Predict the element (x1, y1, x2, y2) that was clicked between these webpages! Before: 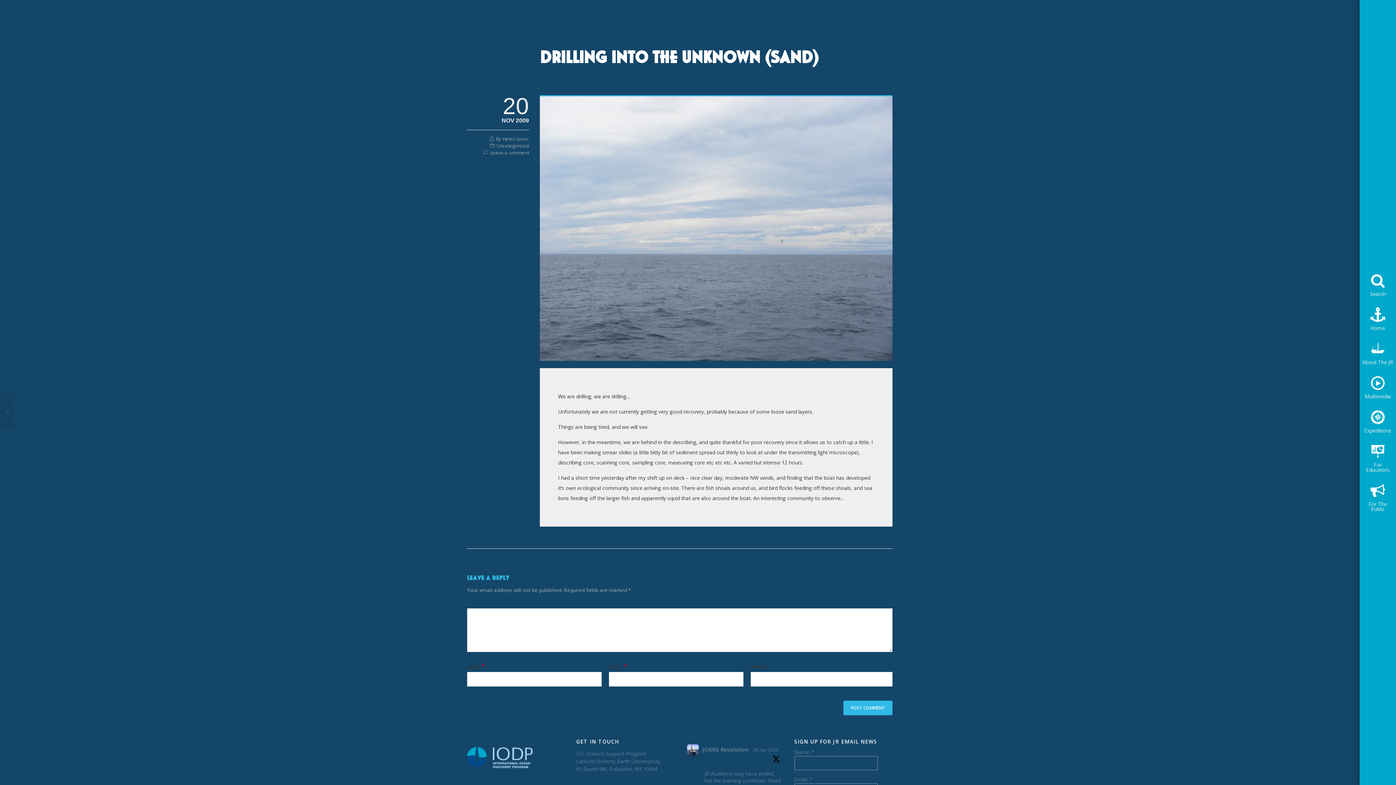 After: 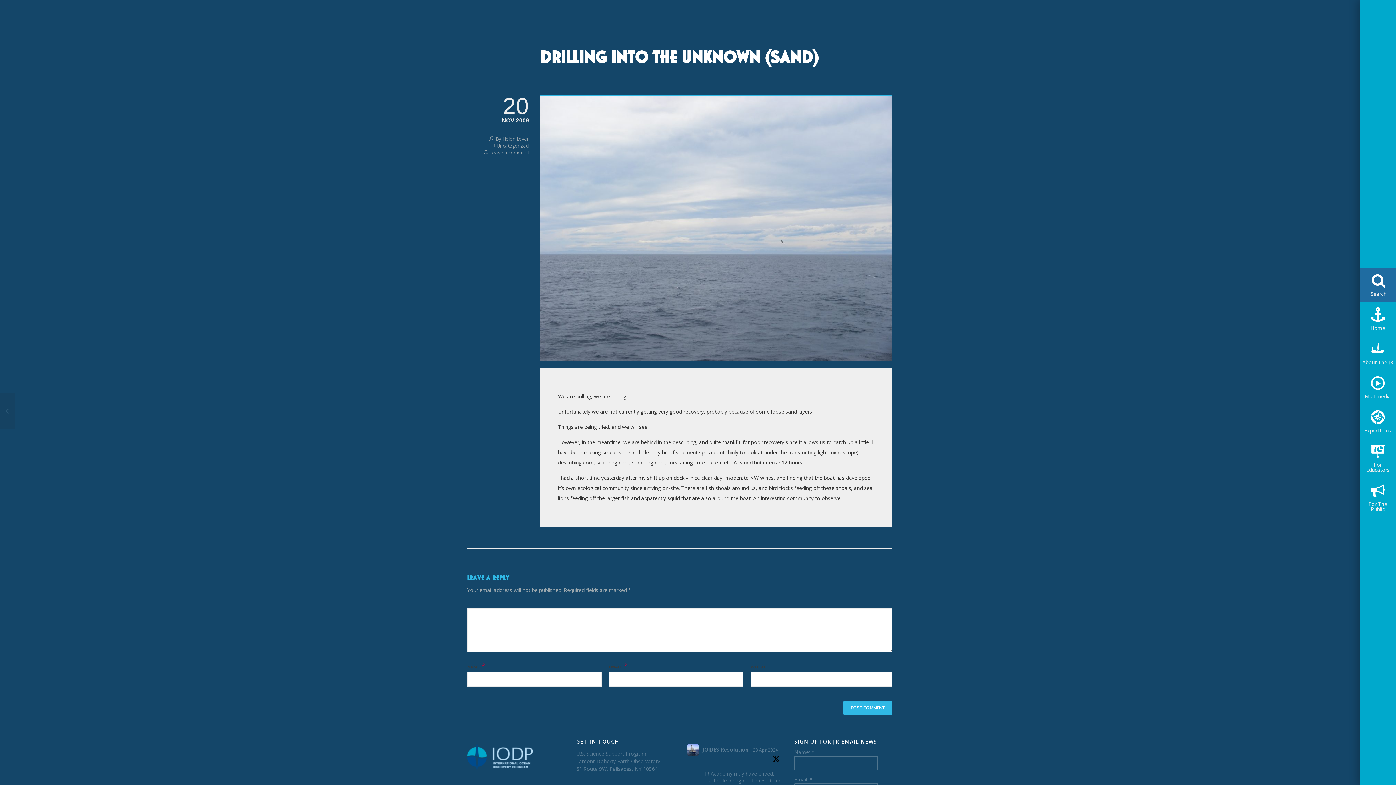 Action: bbox: (1360, 268, 1396, 302) label: Search